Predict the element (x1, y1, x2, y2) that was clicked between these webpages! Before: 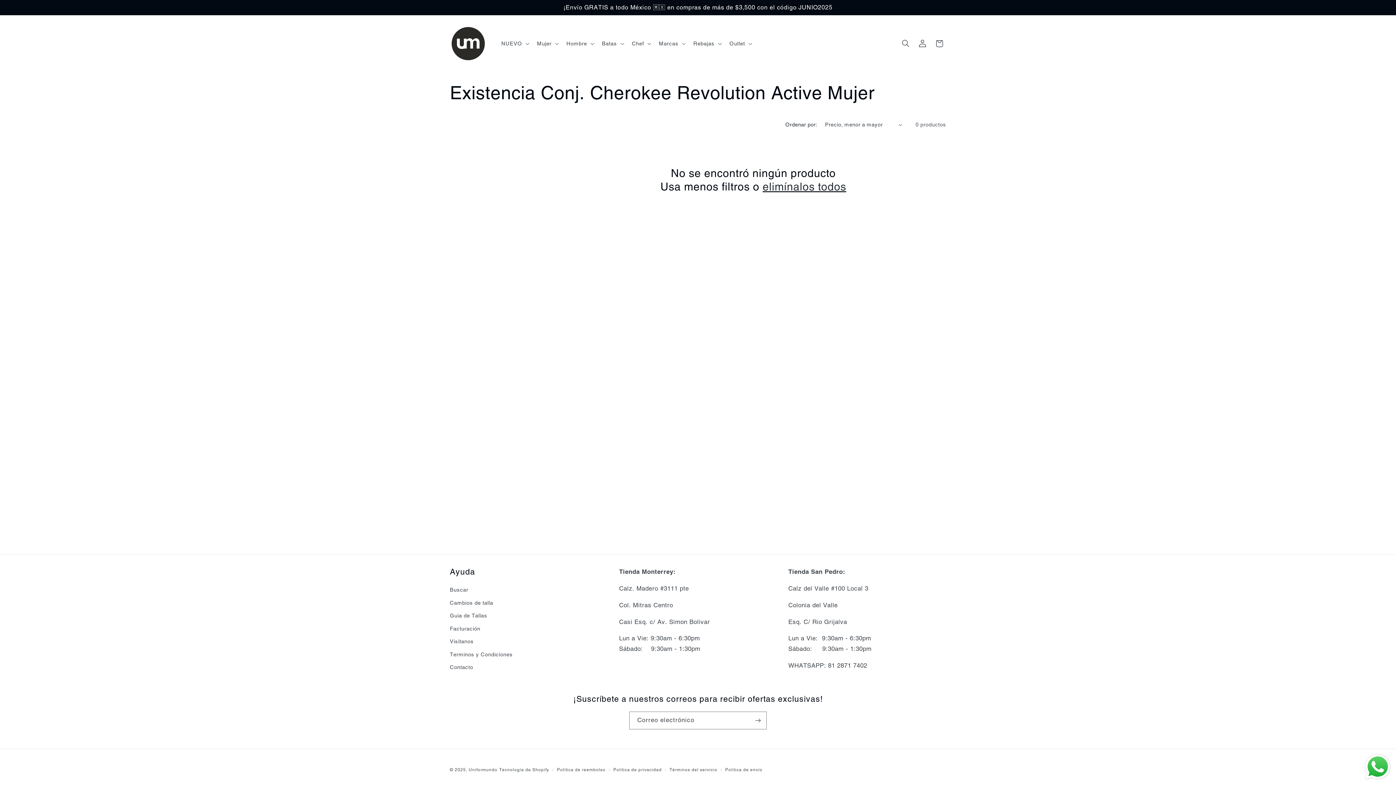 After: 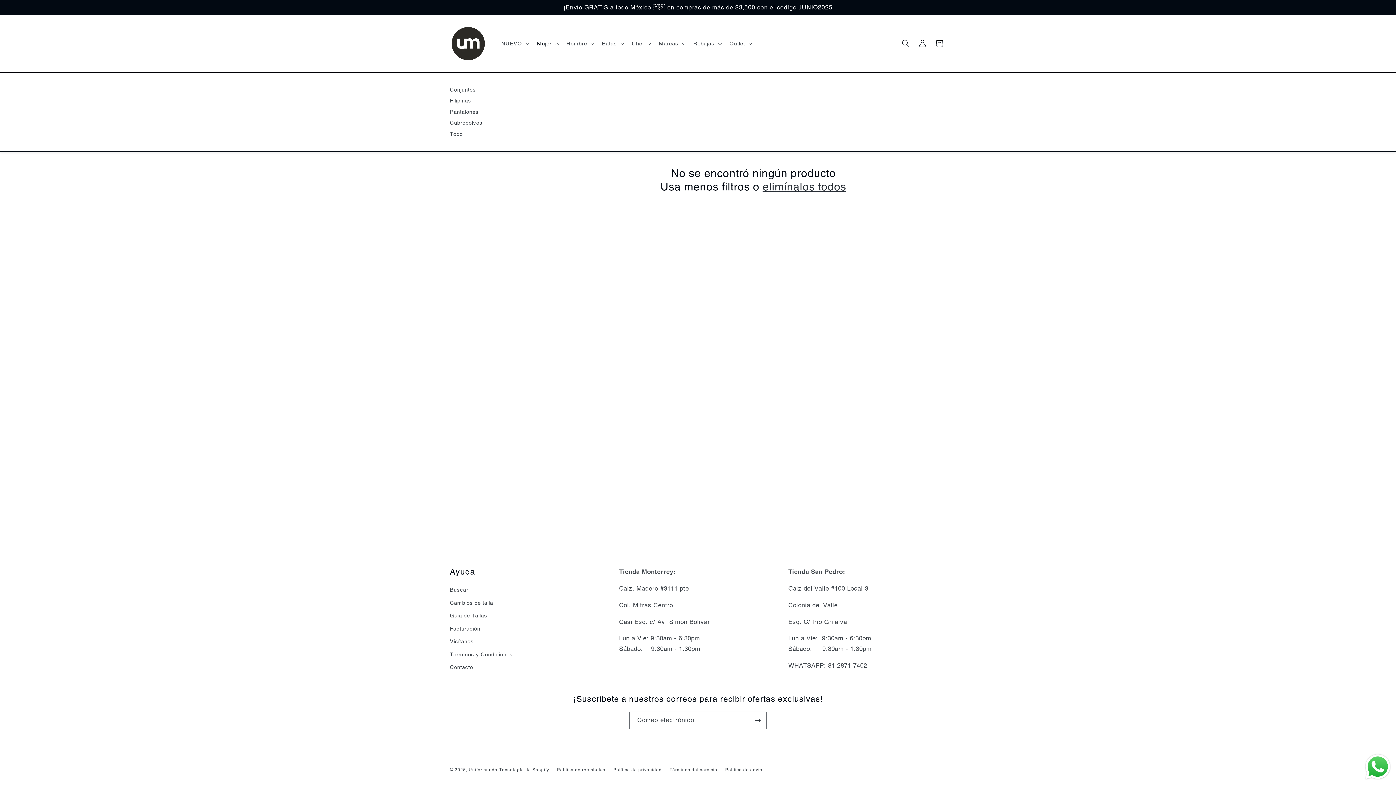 Action: label: Mujer bbox: (532, 35, 562, 51)